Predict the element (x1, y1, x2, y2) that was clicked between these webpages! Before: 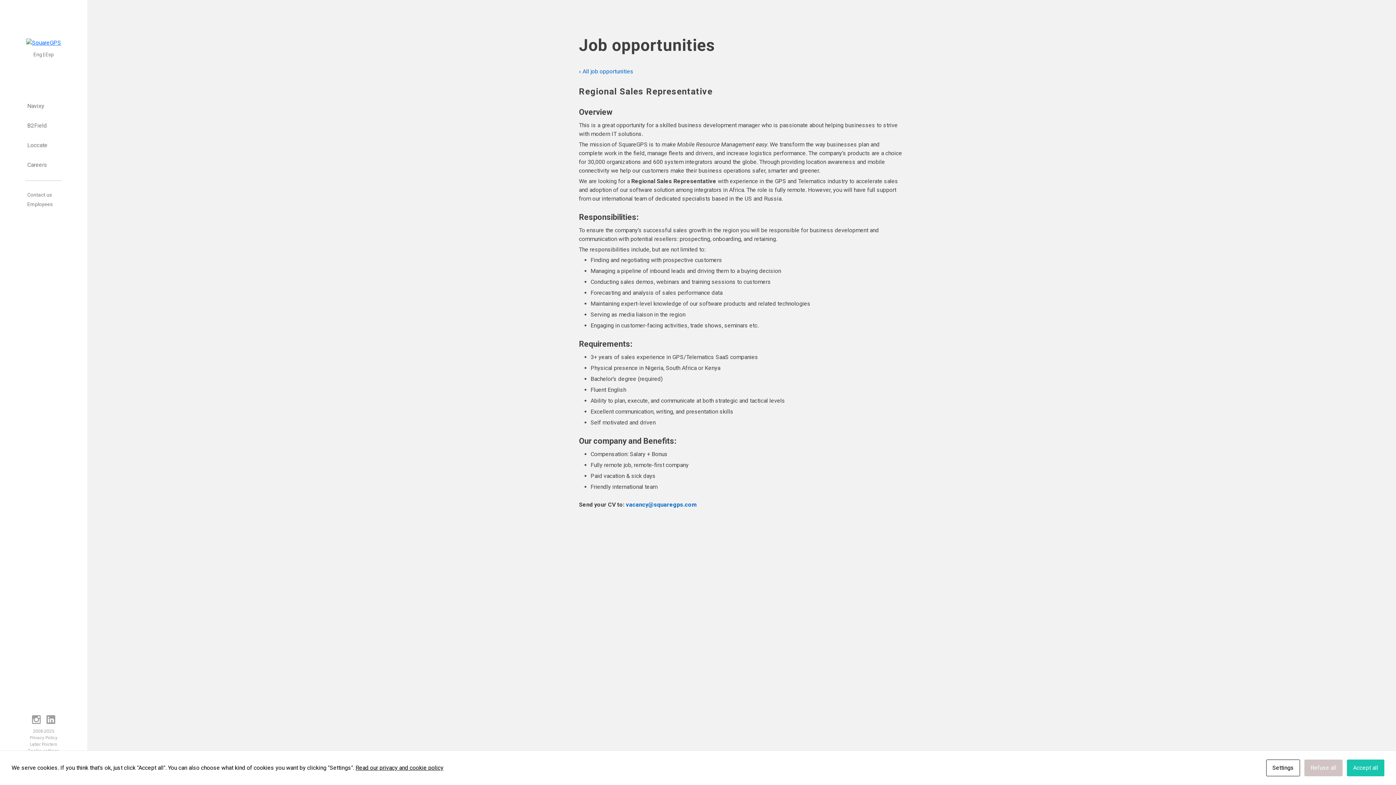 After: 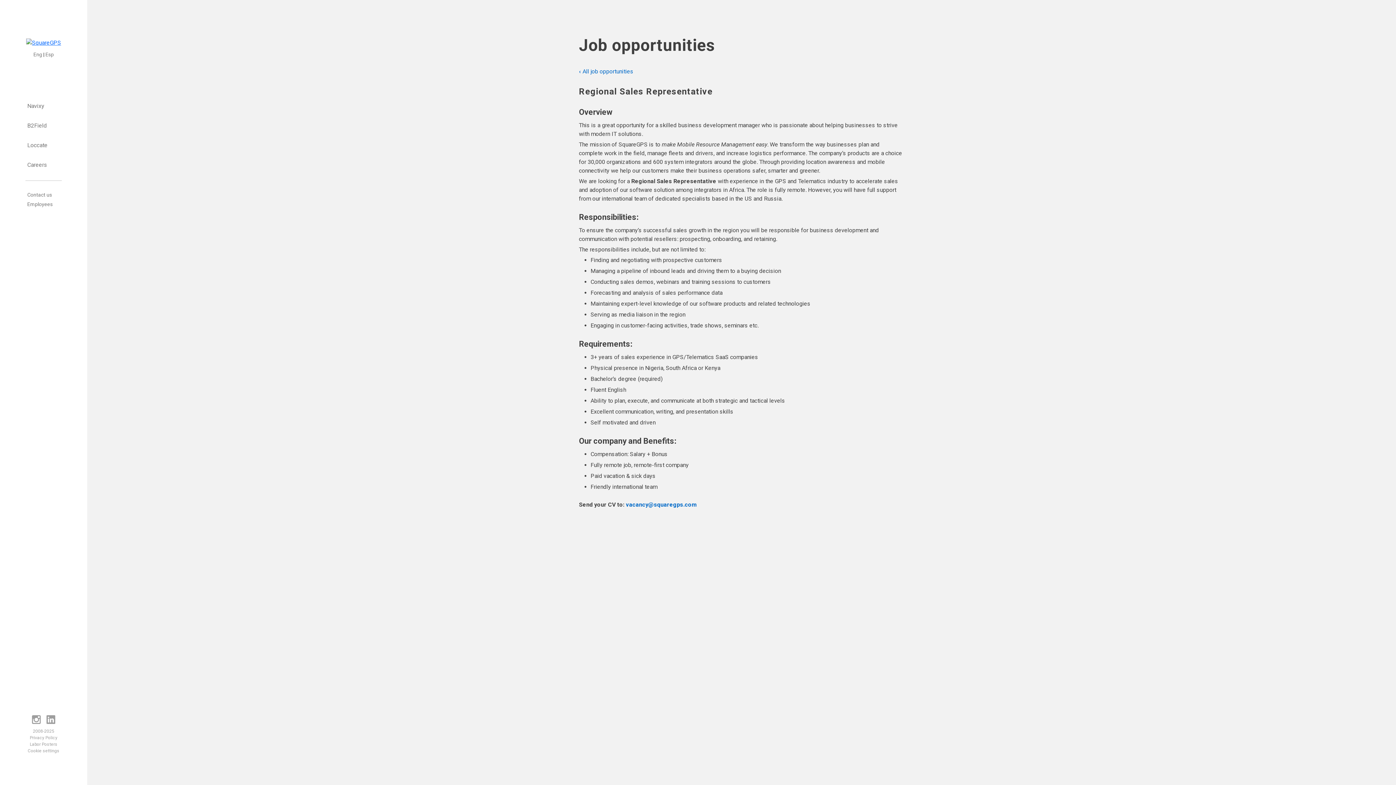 Action: bbox: (1304, 760, 1342, 776) label: Refuse all